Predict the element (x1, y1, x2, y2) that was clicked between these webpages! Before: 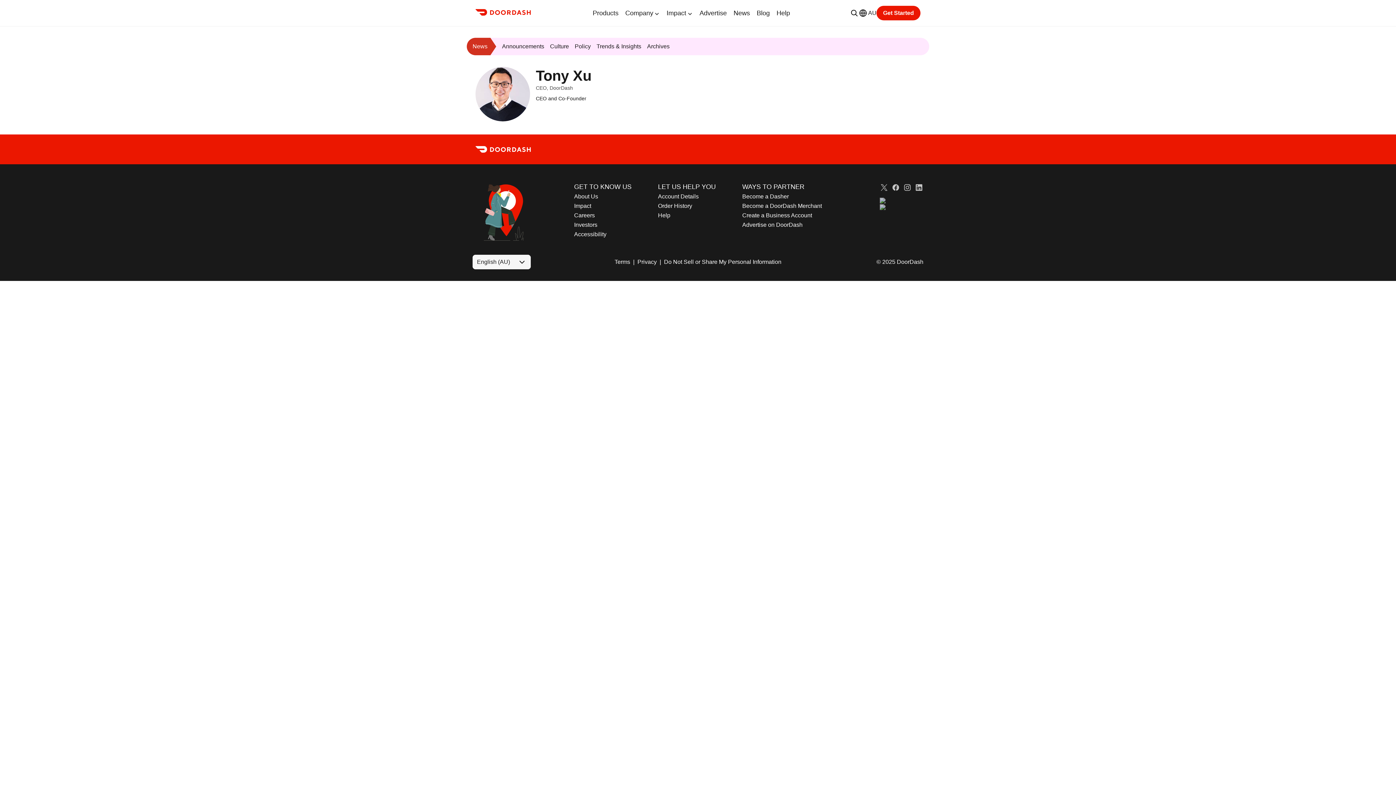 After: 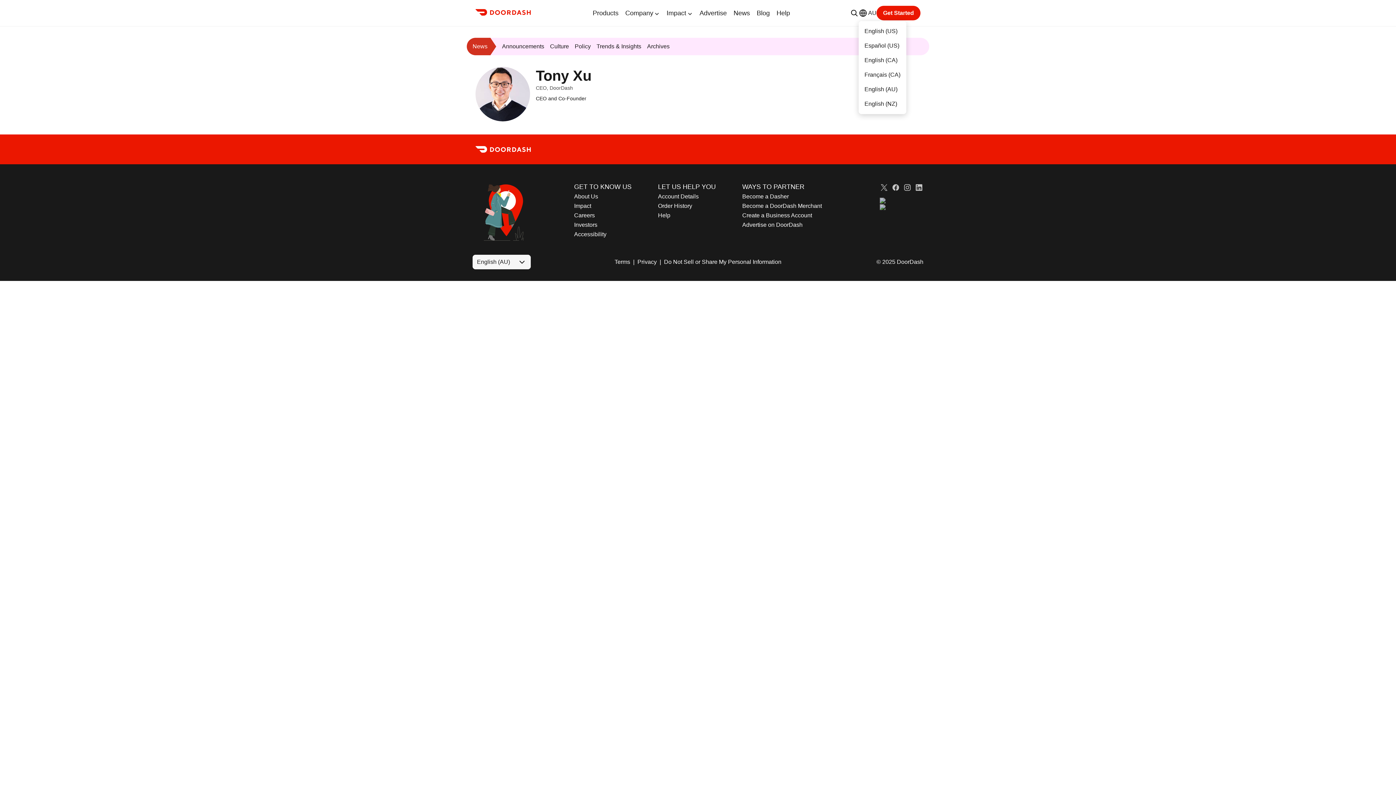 Action: bbox: (858, 6, 876, 19) label: AU